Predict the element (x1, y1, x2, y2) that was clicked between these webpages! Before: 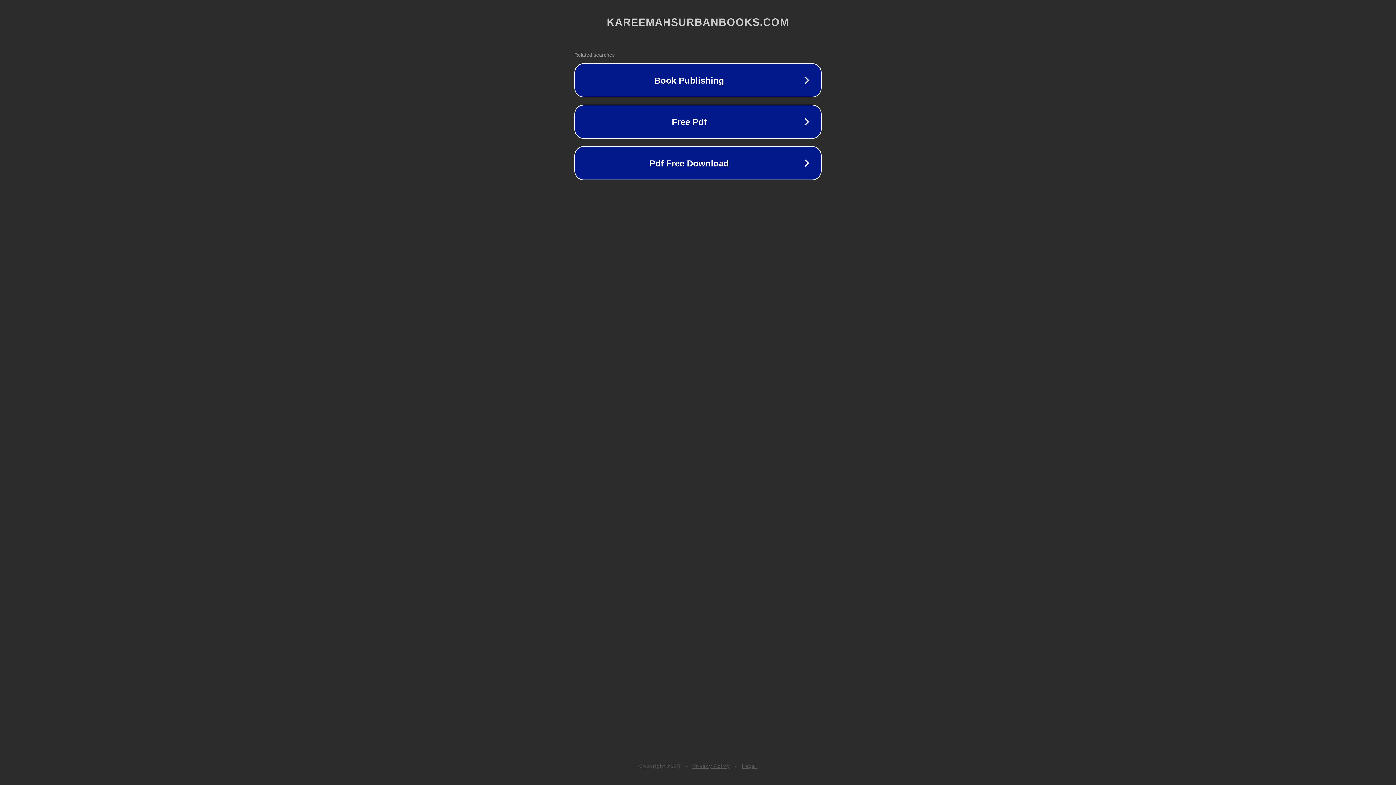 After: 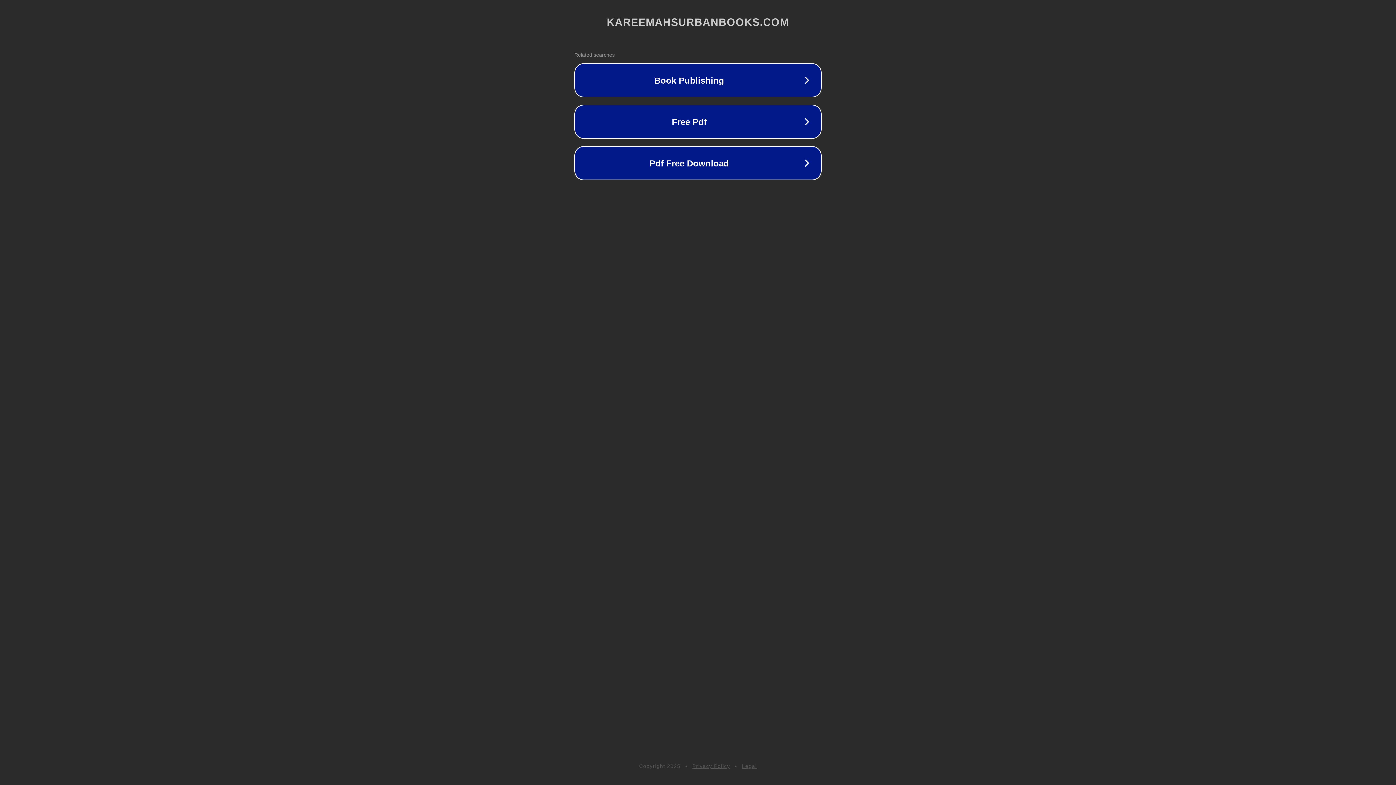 Action: bbox: (692, 763, 730, 769) label: Privacy Policy